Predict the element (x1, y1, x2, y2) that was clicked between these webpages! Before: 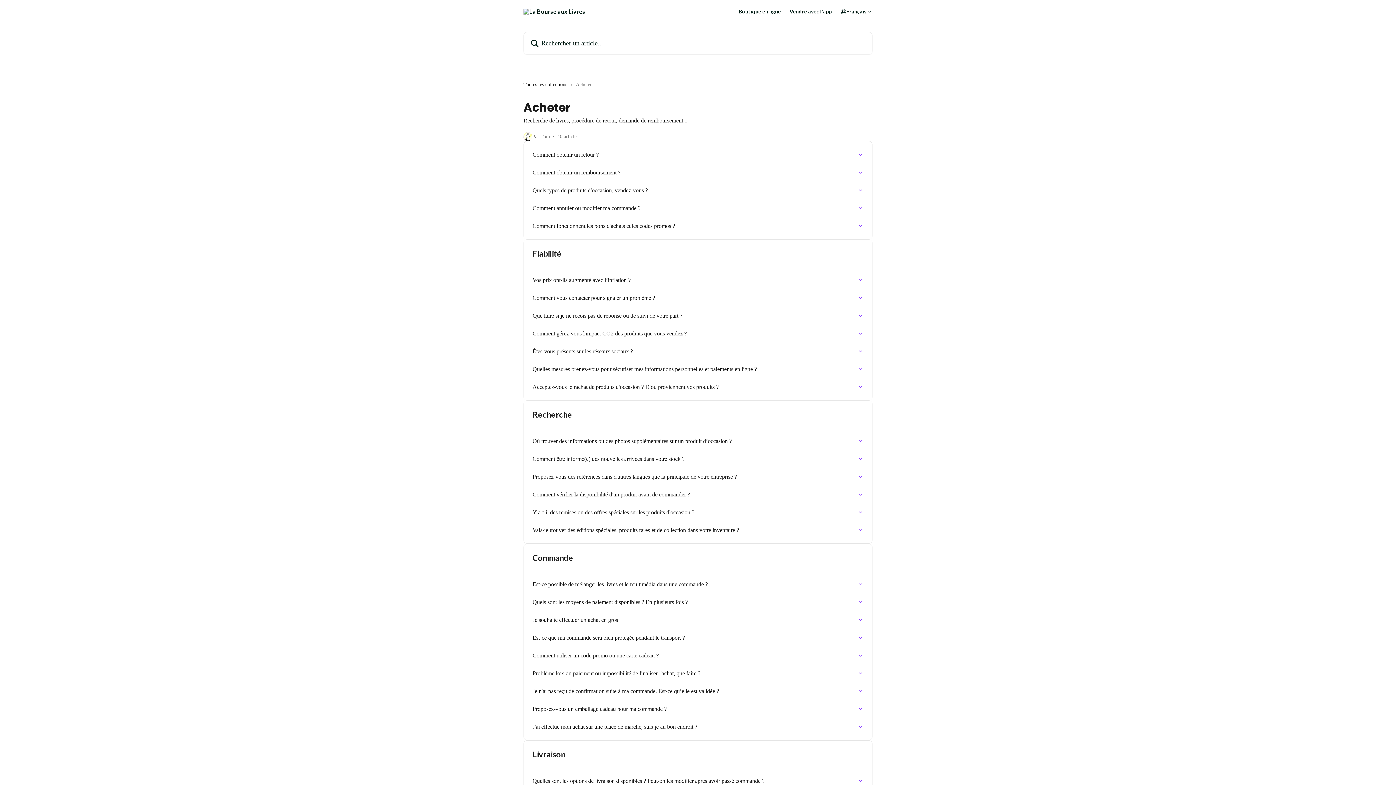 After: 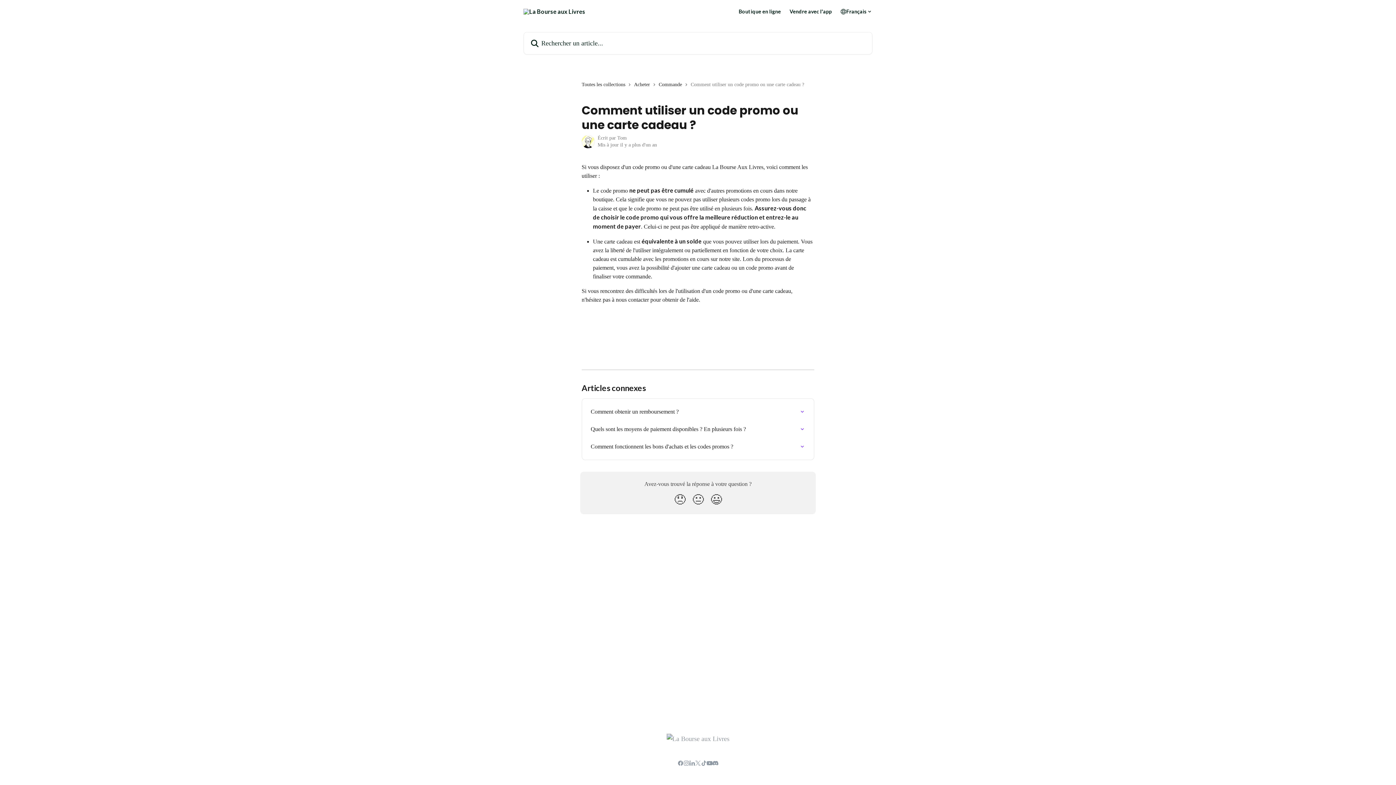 Action: label: Comment utiliser un code promo ou une carte cadeau ? bbox: (528, 646, 868, 664)